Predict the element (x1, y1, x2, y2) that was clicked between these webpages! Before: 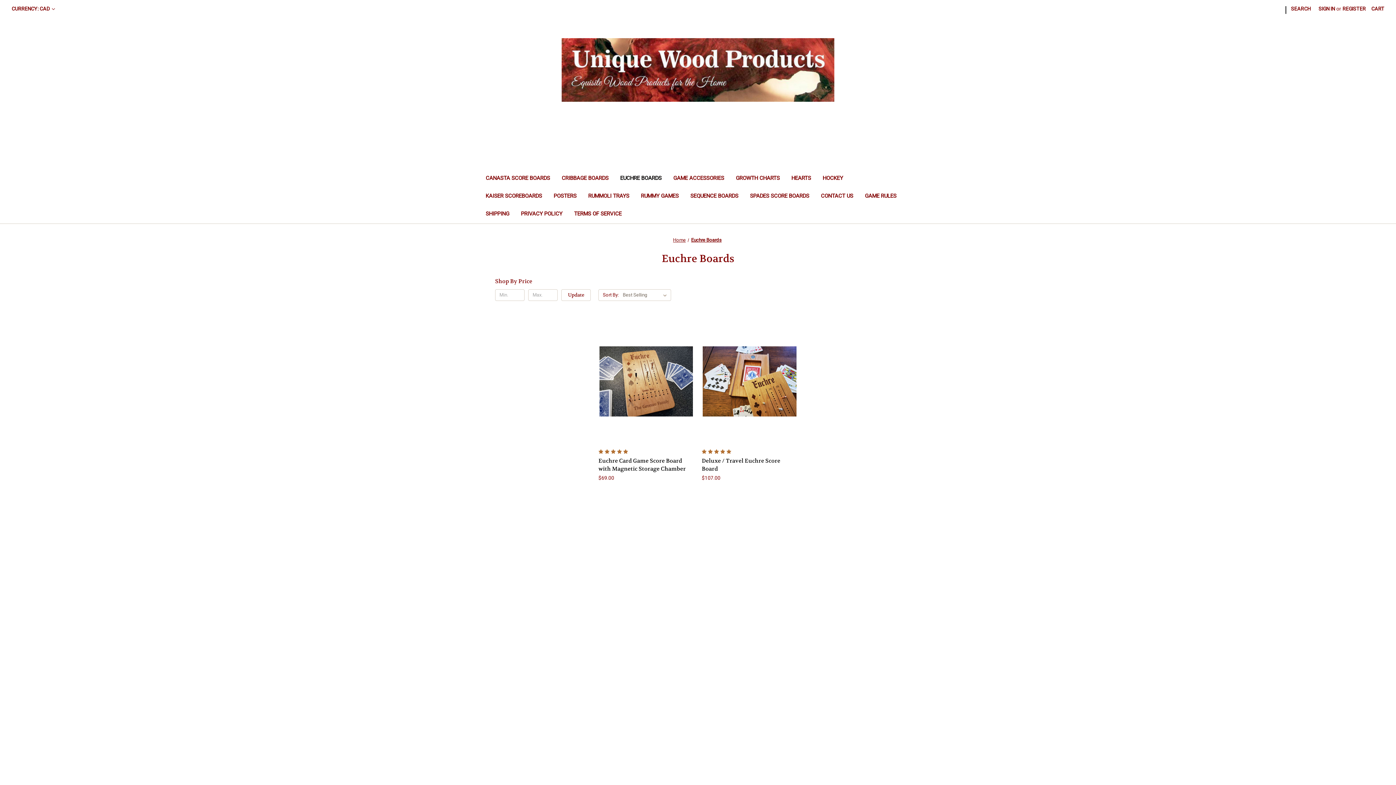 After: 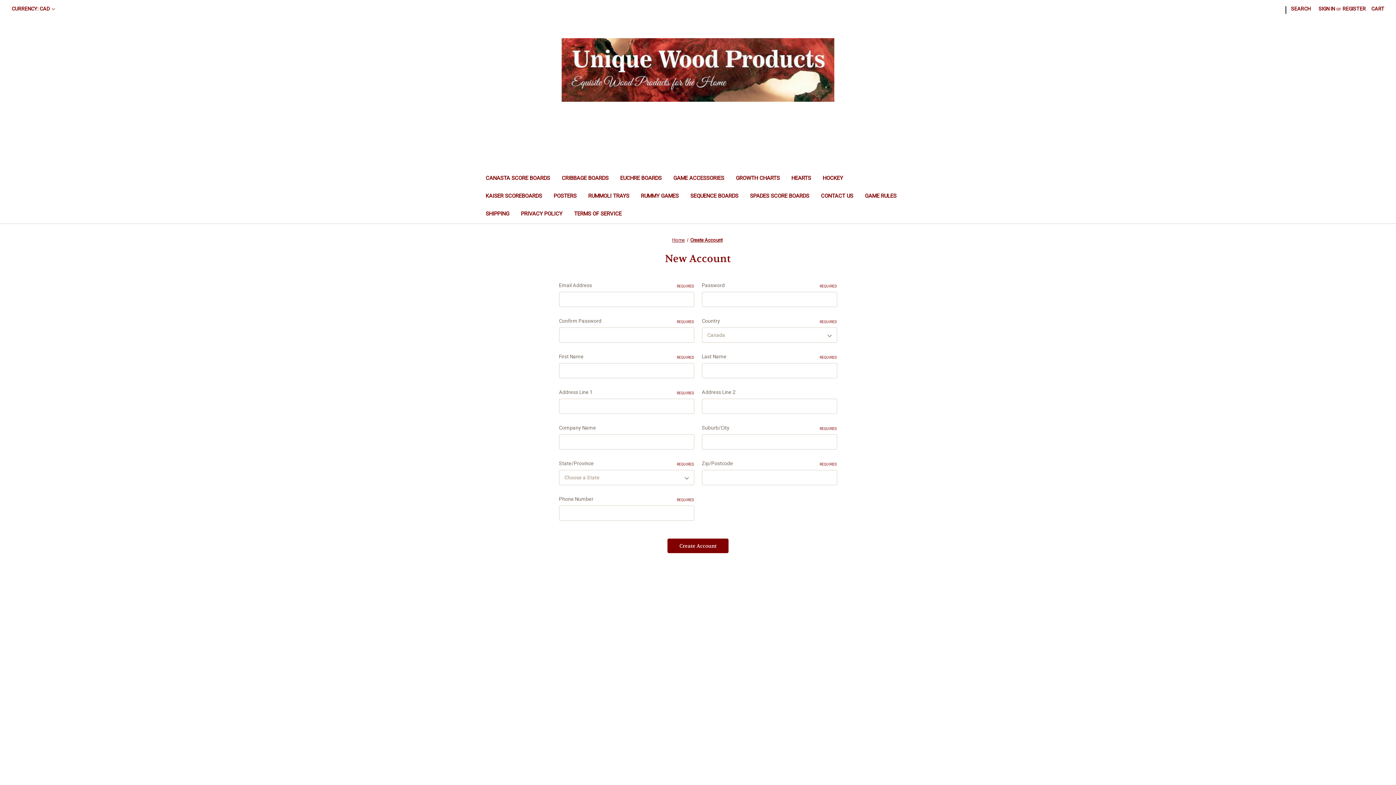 Action: label: Register bbox: (1338, 0, 1370, 17)